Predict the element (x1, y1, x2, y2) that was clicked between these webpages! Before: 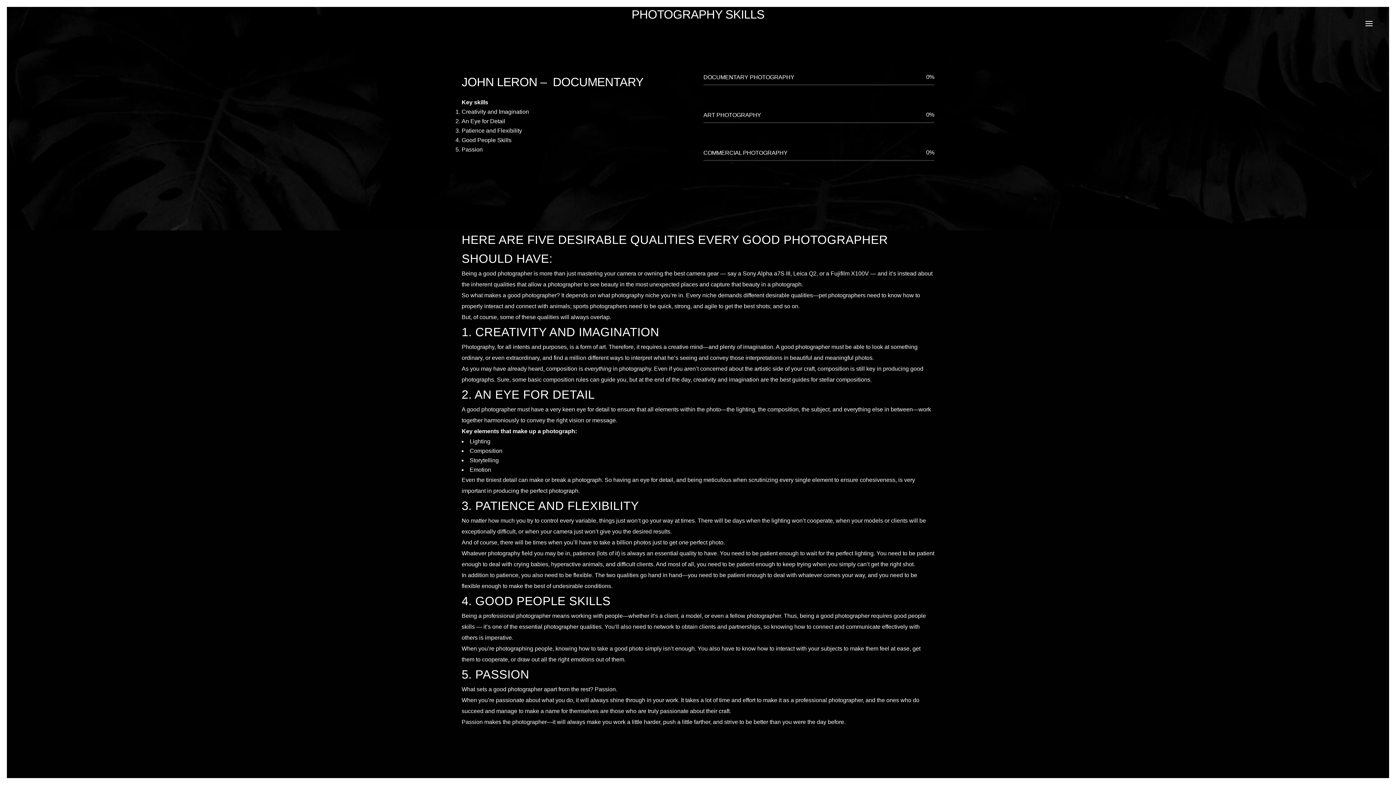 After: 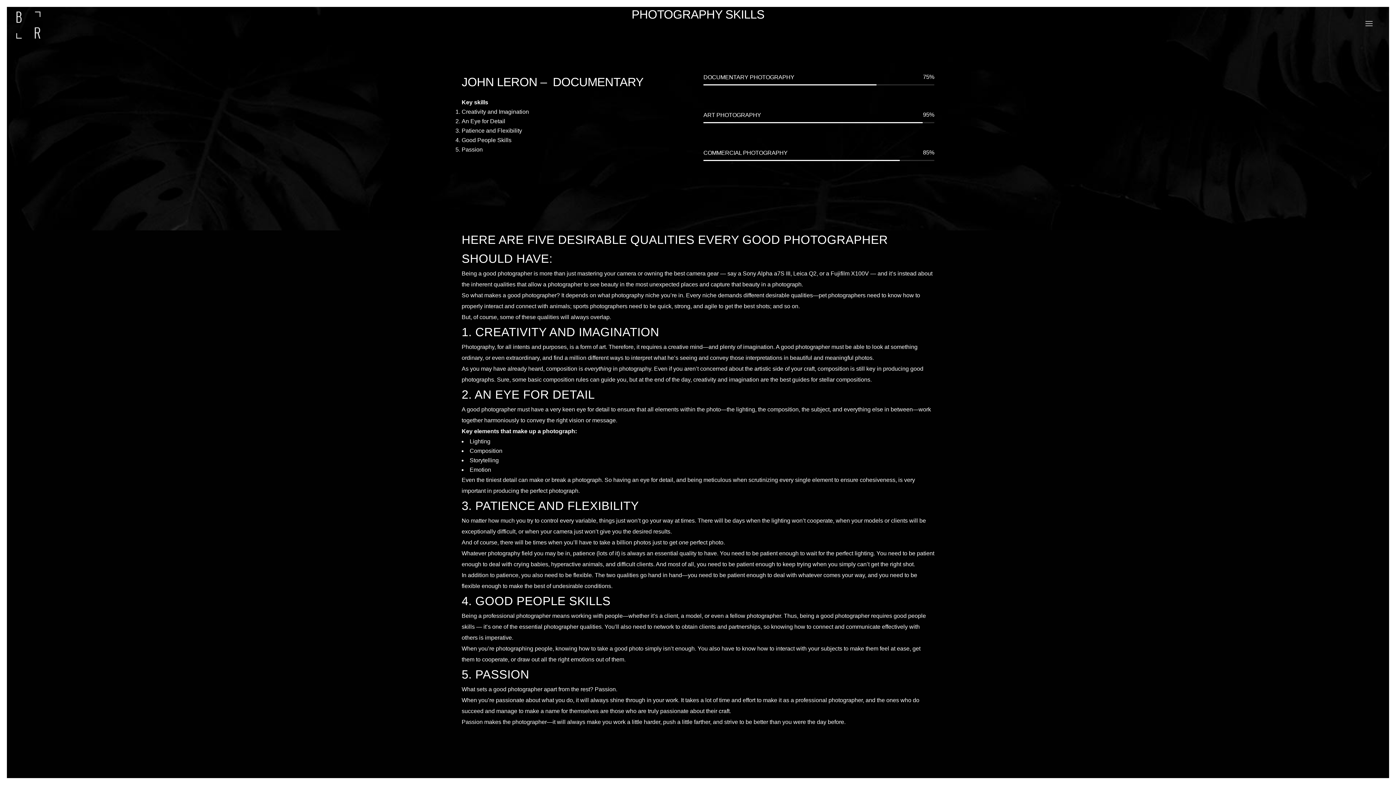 Action: bbox: (1360, 18, 1382, 31)